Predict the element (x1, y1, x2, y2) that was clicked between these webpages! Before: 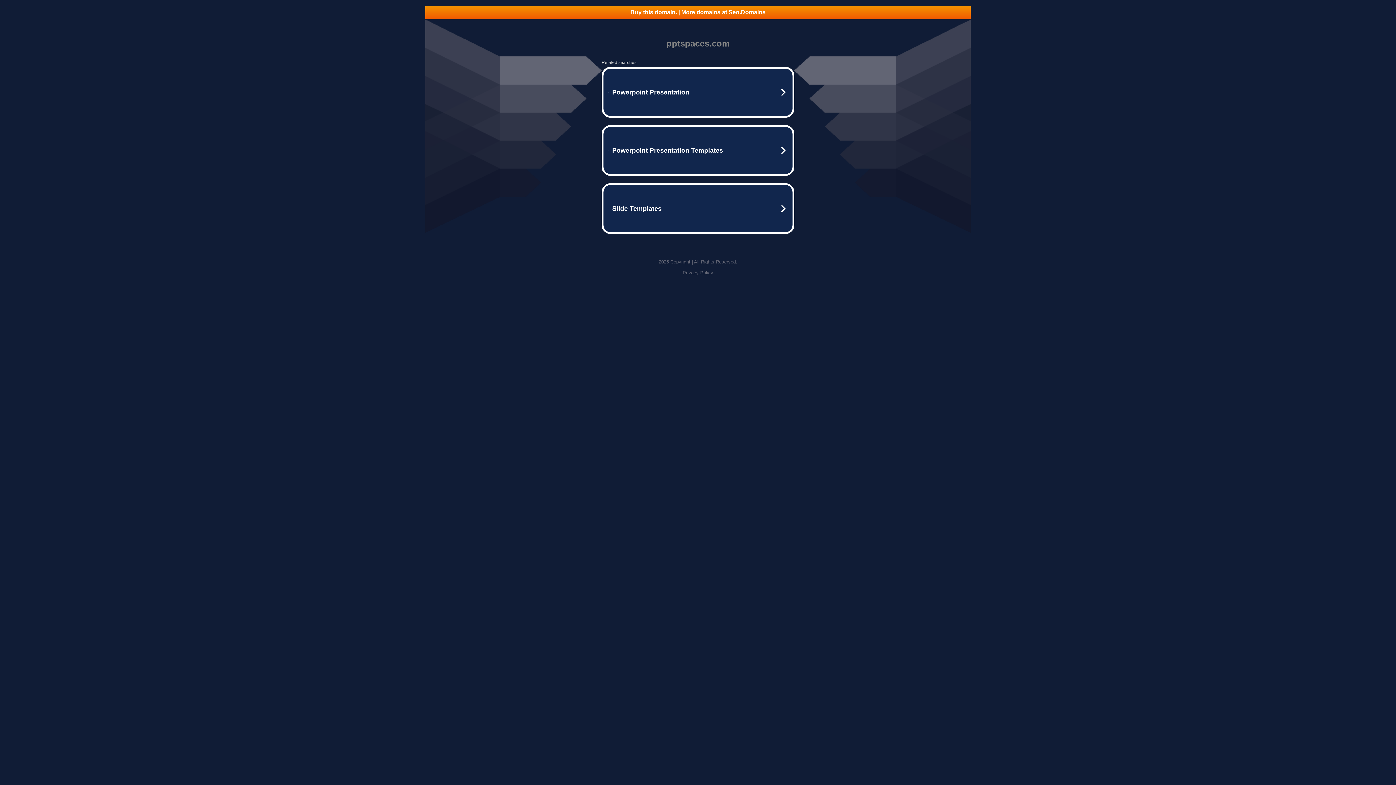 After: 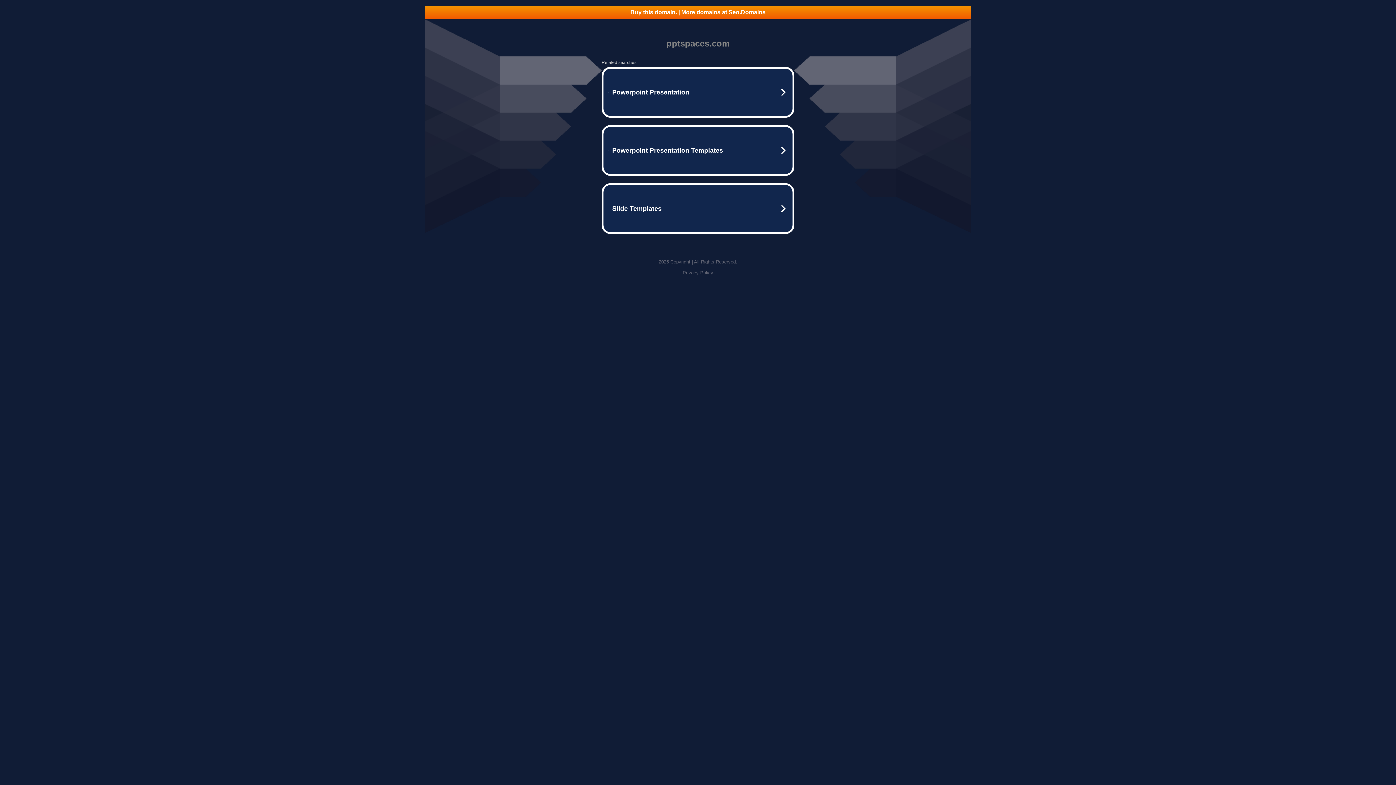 Action: label: Privacy Policy bbox: (682, 270, 713, 275)